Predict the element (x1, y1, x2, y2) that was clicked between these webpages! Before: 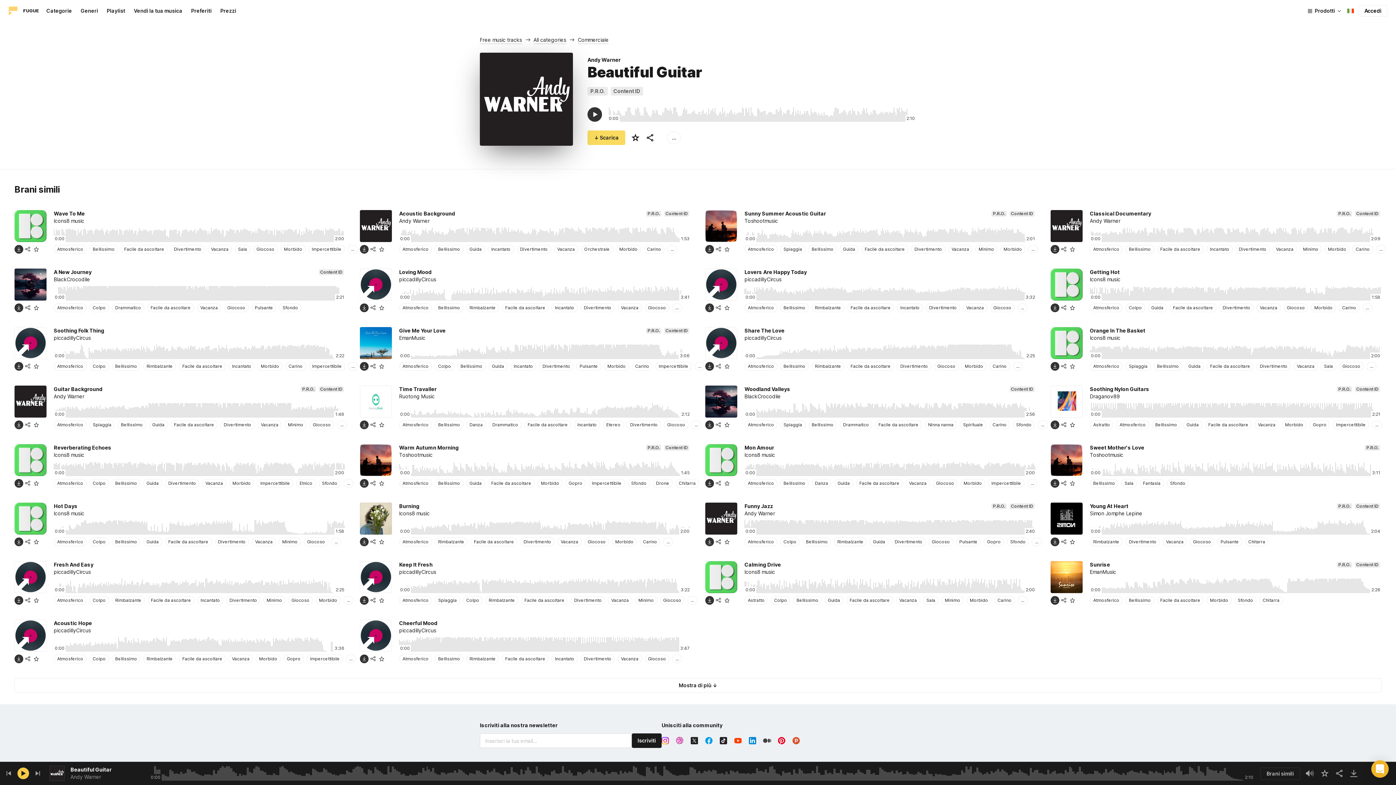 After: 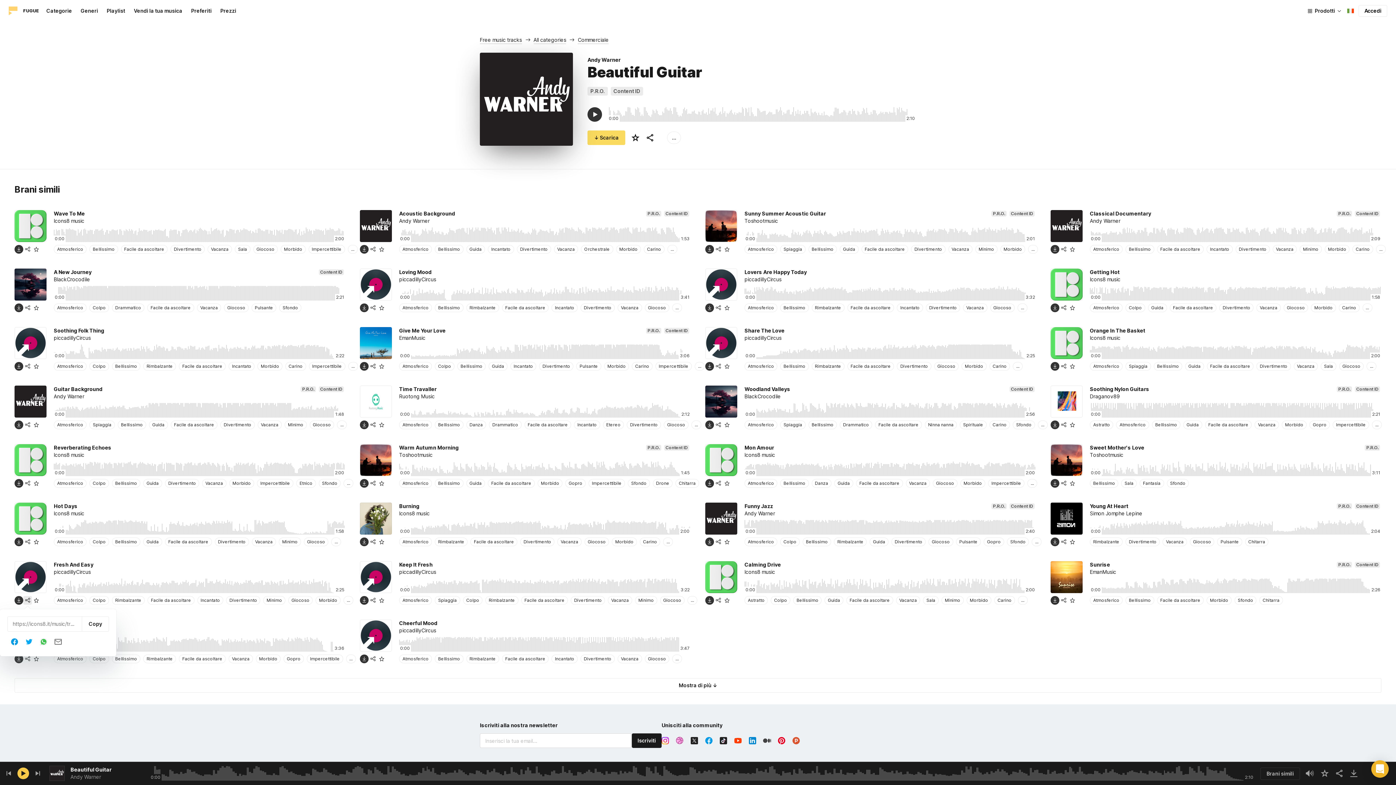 Action: bbox: (23, 596, 32, 605)